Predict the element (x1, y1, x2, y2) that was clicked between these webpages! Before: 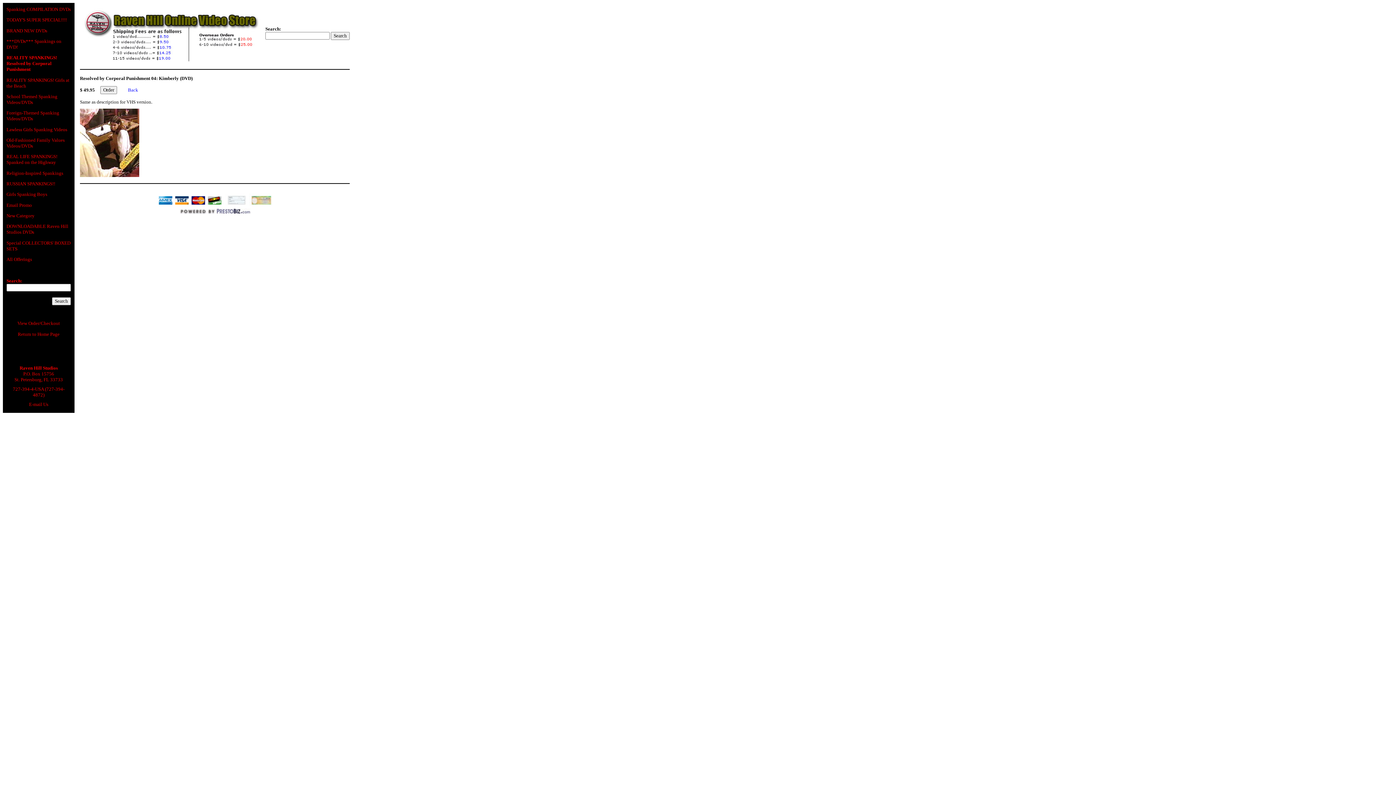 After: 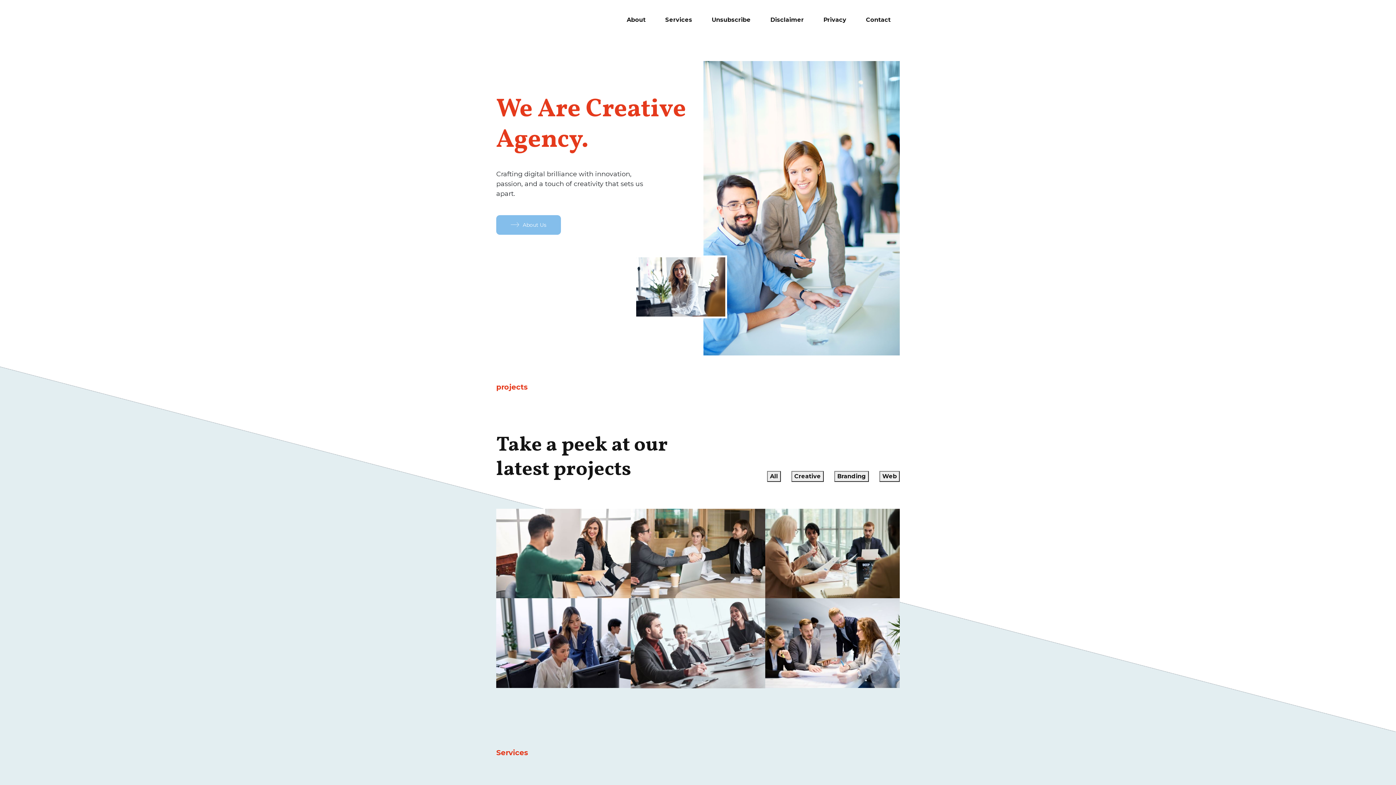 Action: bbox: (80, 58, 261, 64)